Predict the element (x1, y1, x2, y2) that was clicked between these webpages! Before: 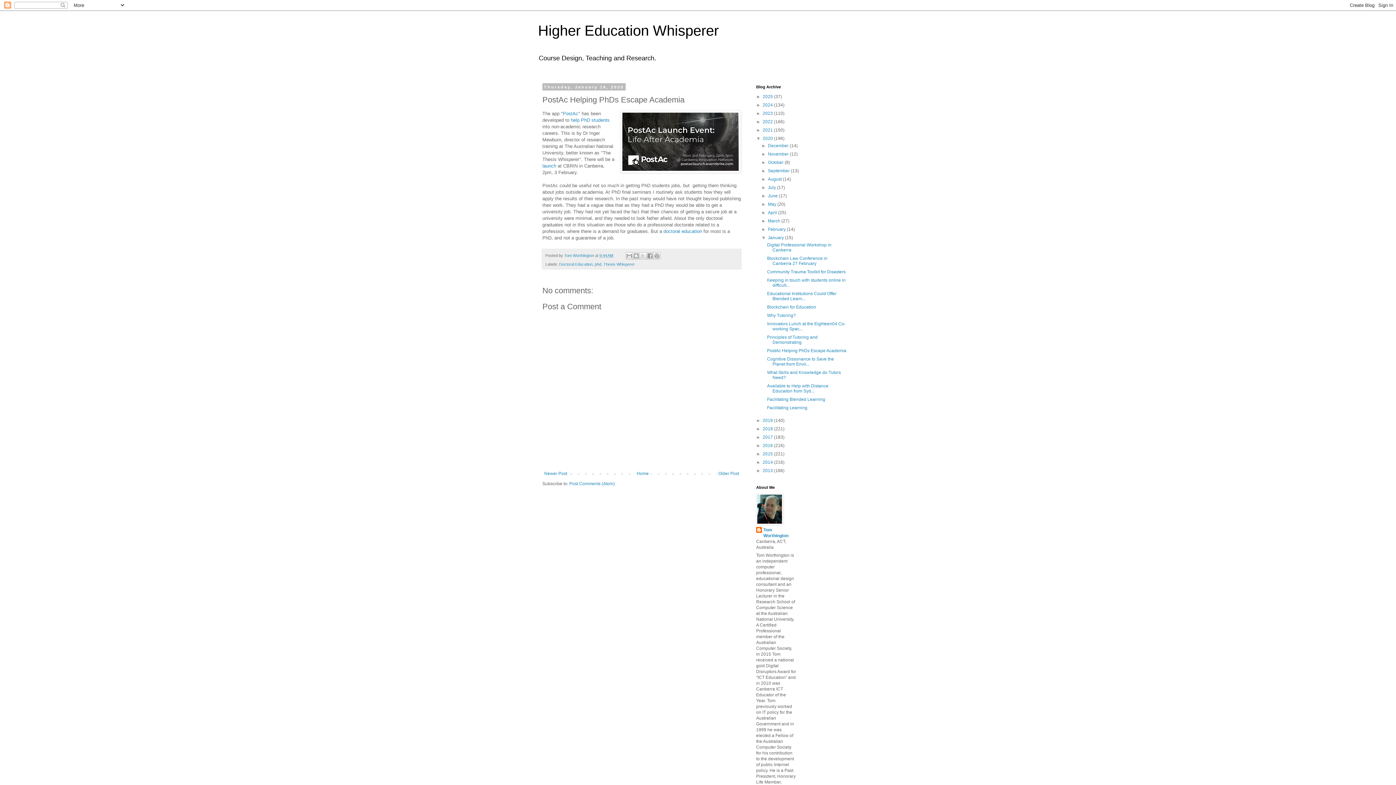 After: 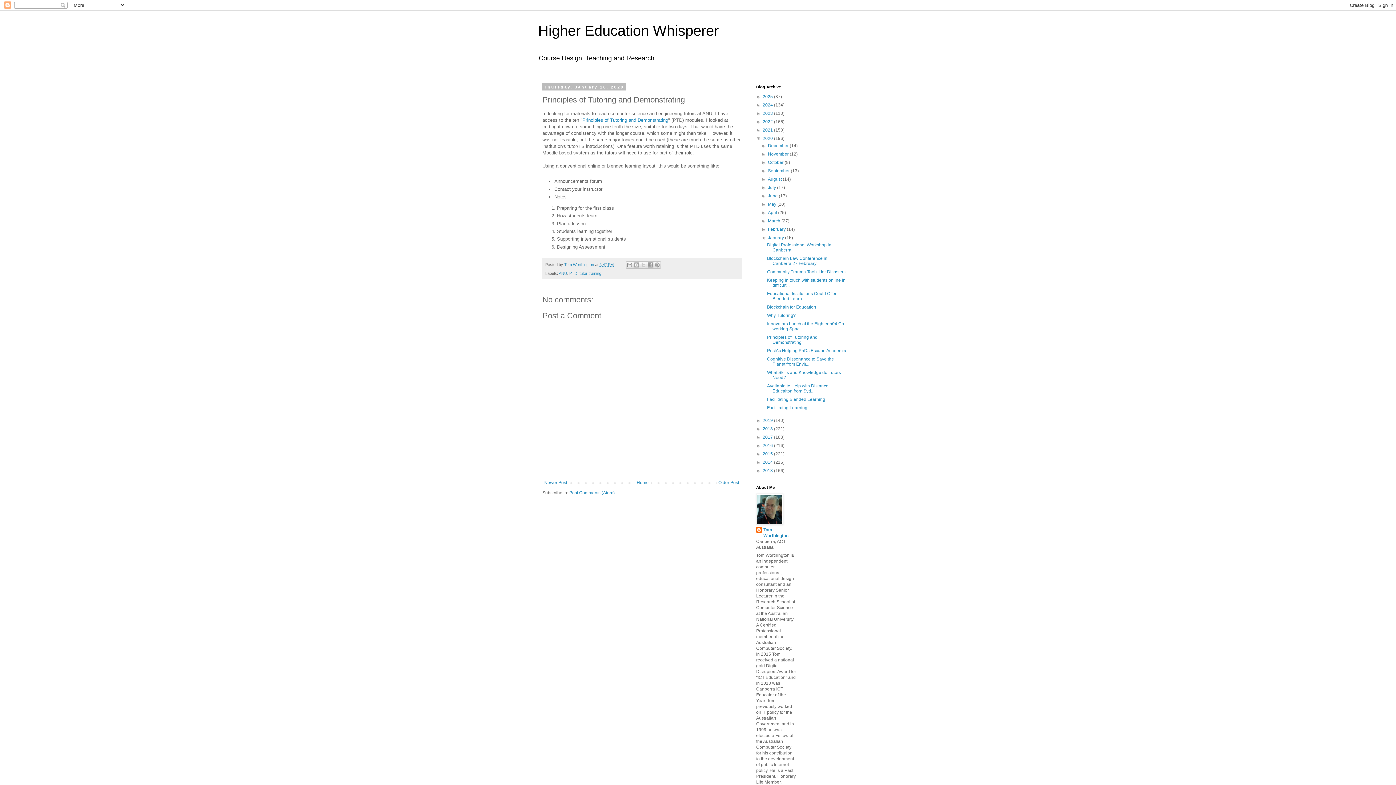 Action: label: Principles of Tutoring and Demonstrating bbox: (767, 334, 817, 345)